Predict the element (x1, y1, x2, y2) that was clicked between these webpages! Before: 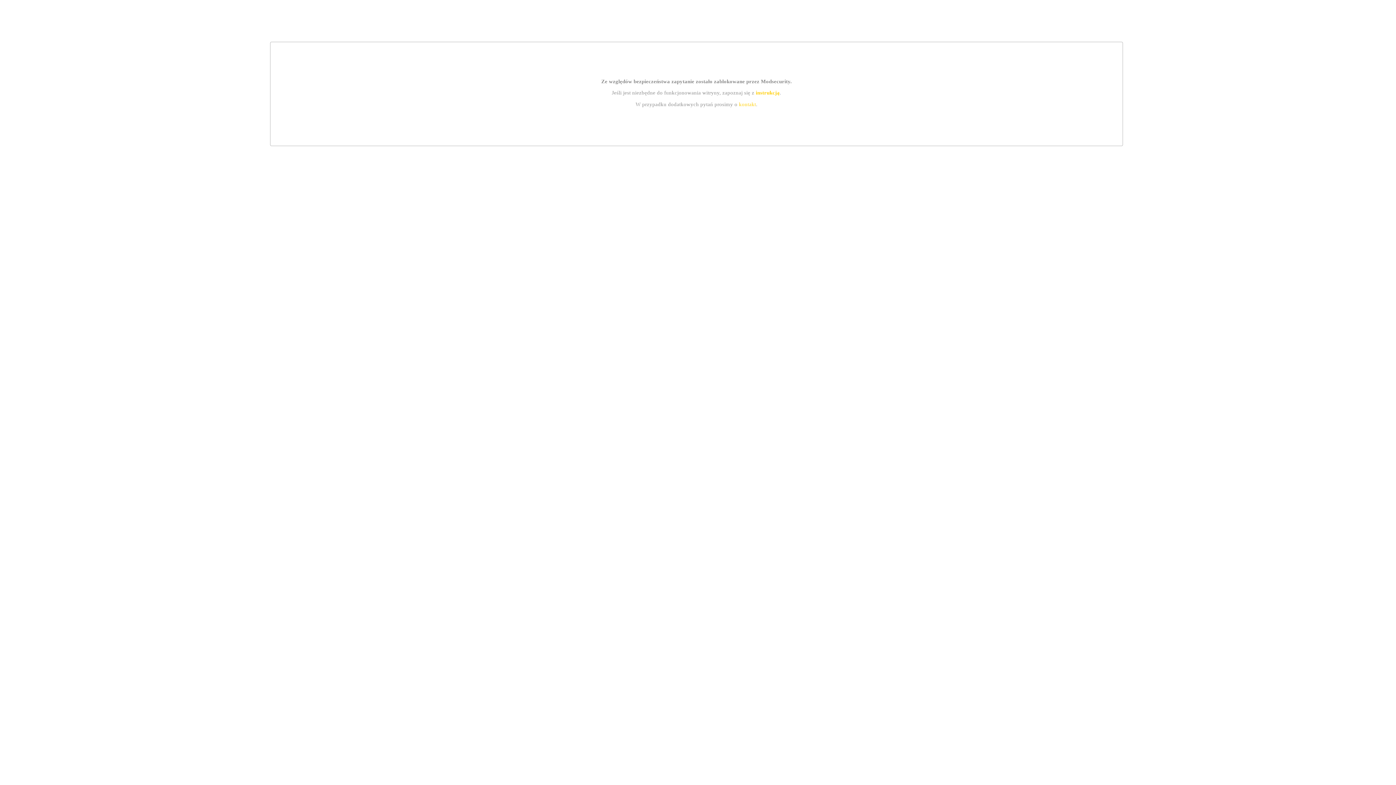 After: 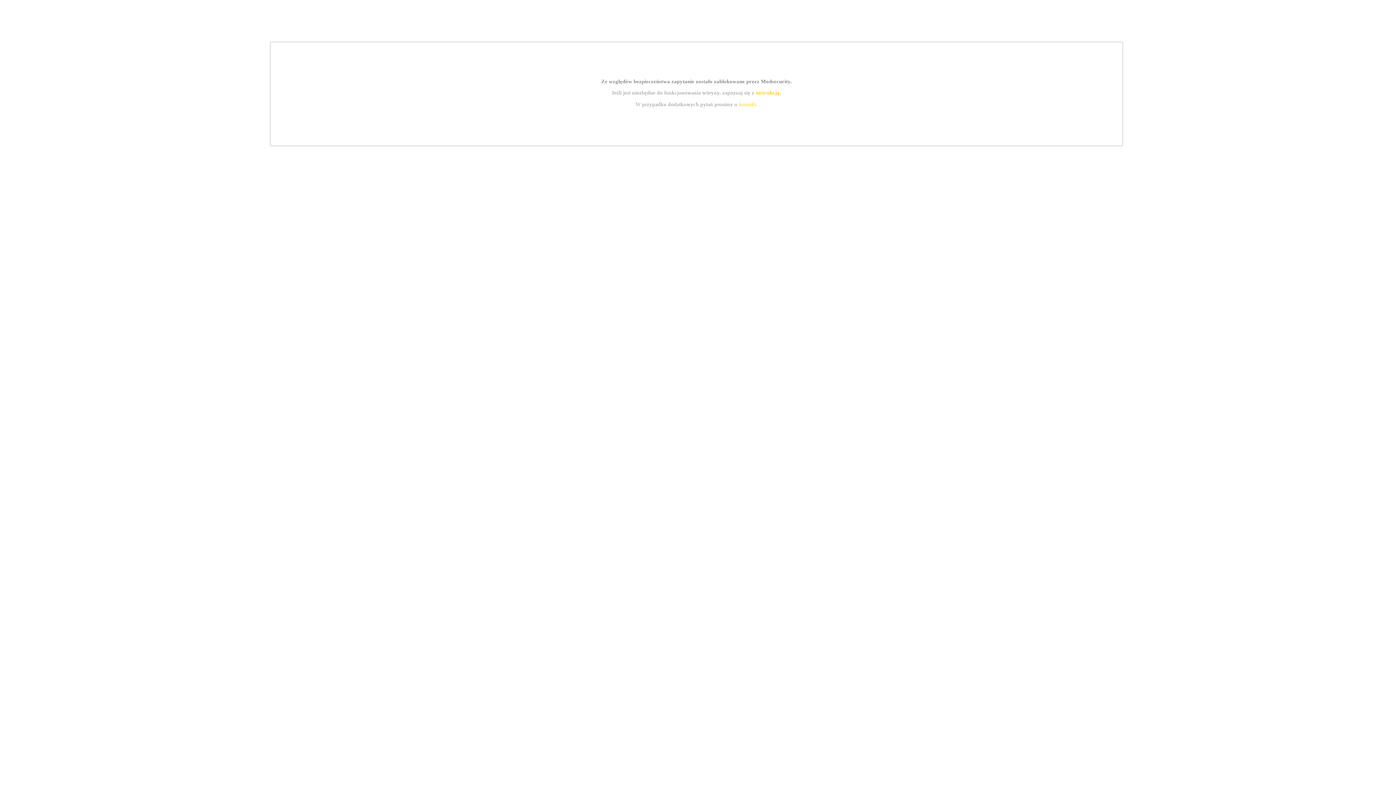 Action: label: kontakt bbox: (739, 101, 756, 107)